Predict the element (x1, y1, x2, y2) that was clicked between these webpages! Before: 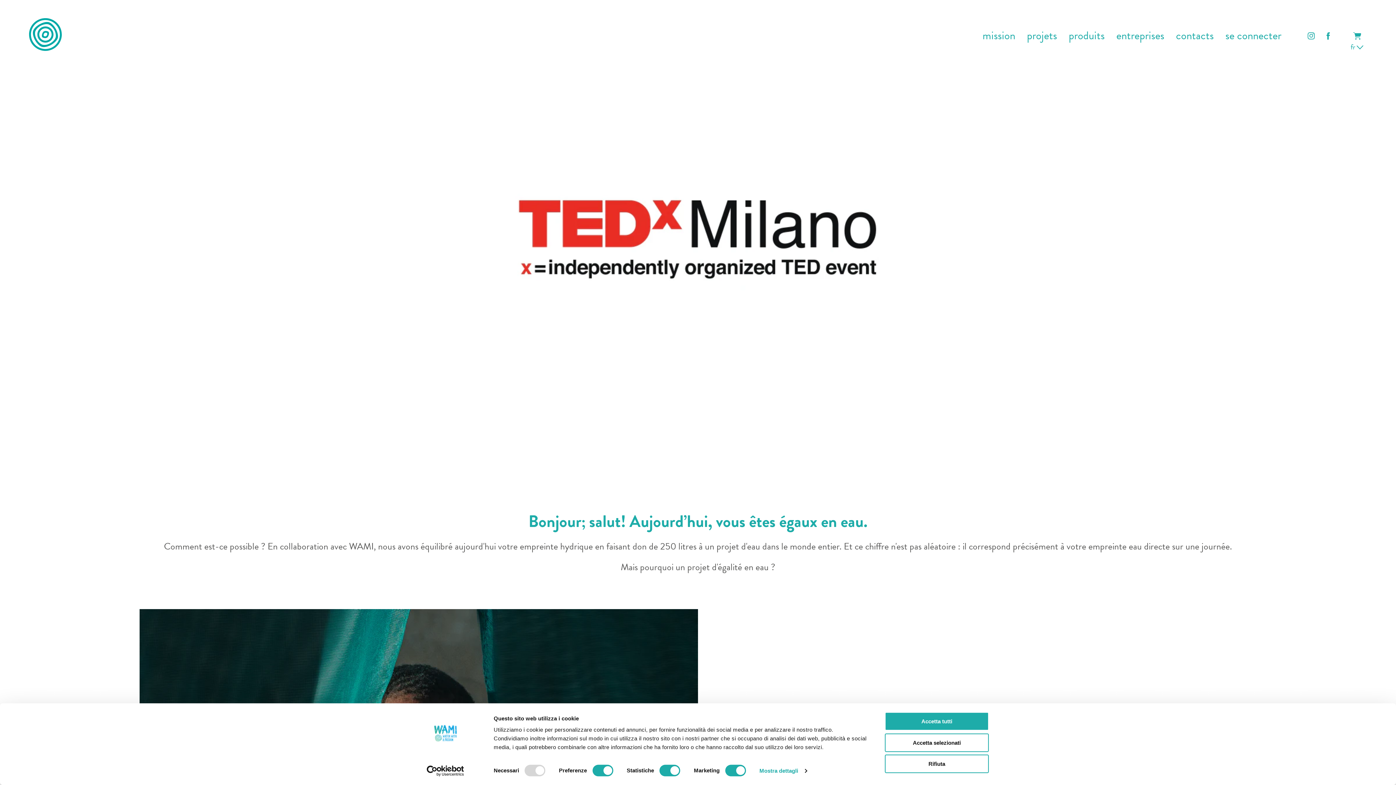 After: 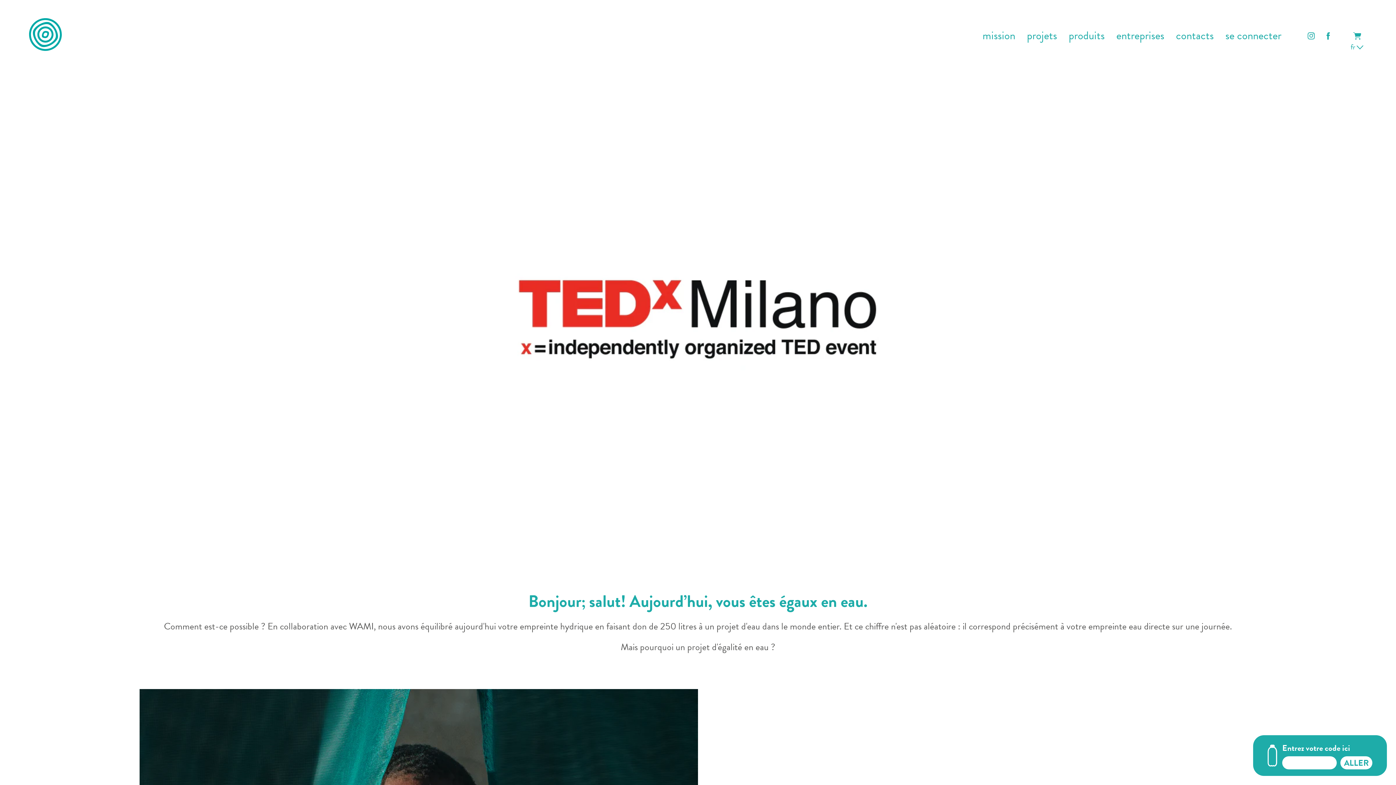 Action: label: Accetta tutti bbox: (885, 712, 989, 731)